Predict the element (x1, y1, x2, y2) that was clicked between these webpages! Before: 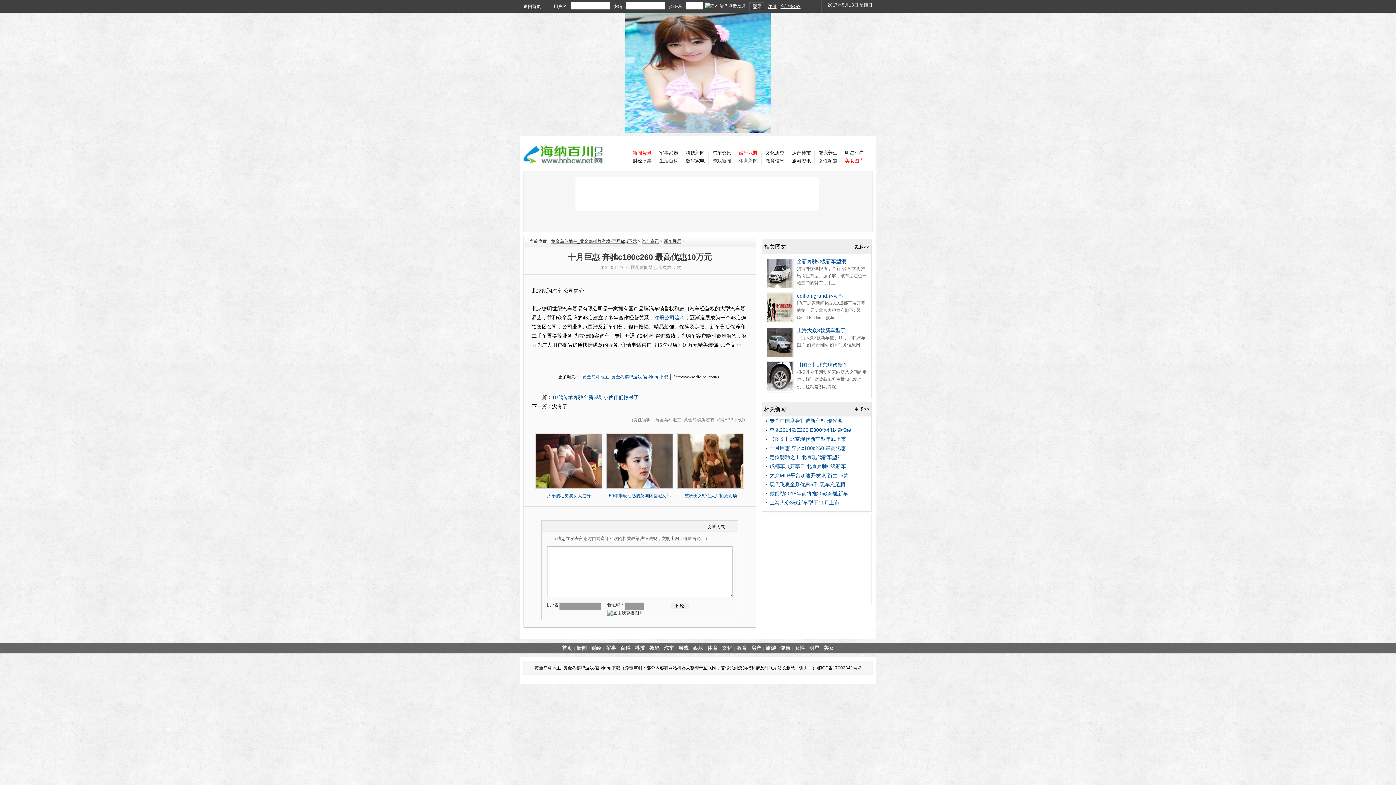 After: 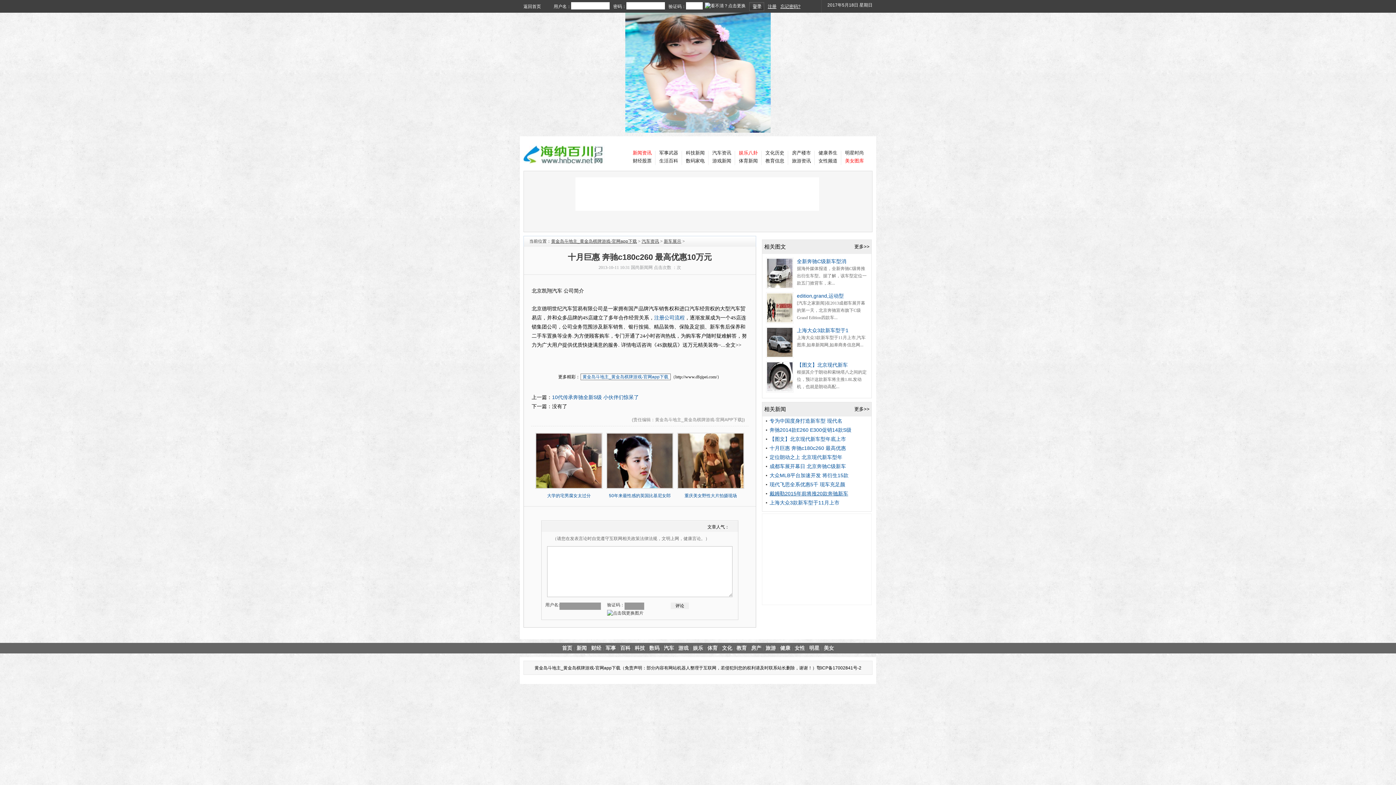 Action: bbox: (769, 490, 848, 496) label: 戴姆勒2015年前将推20款奔驰新车